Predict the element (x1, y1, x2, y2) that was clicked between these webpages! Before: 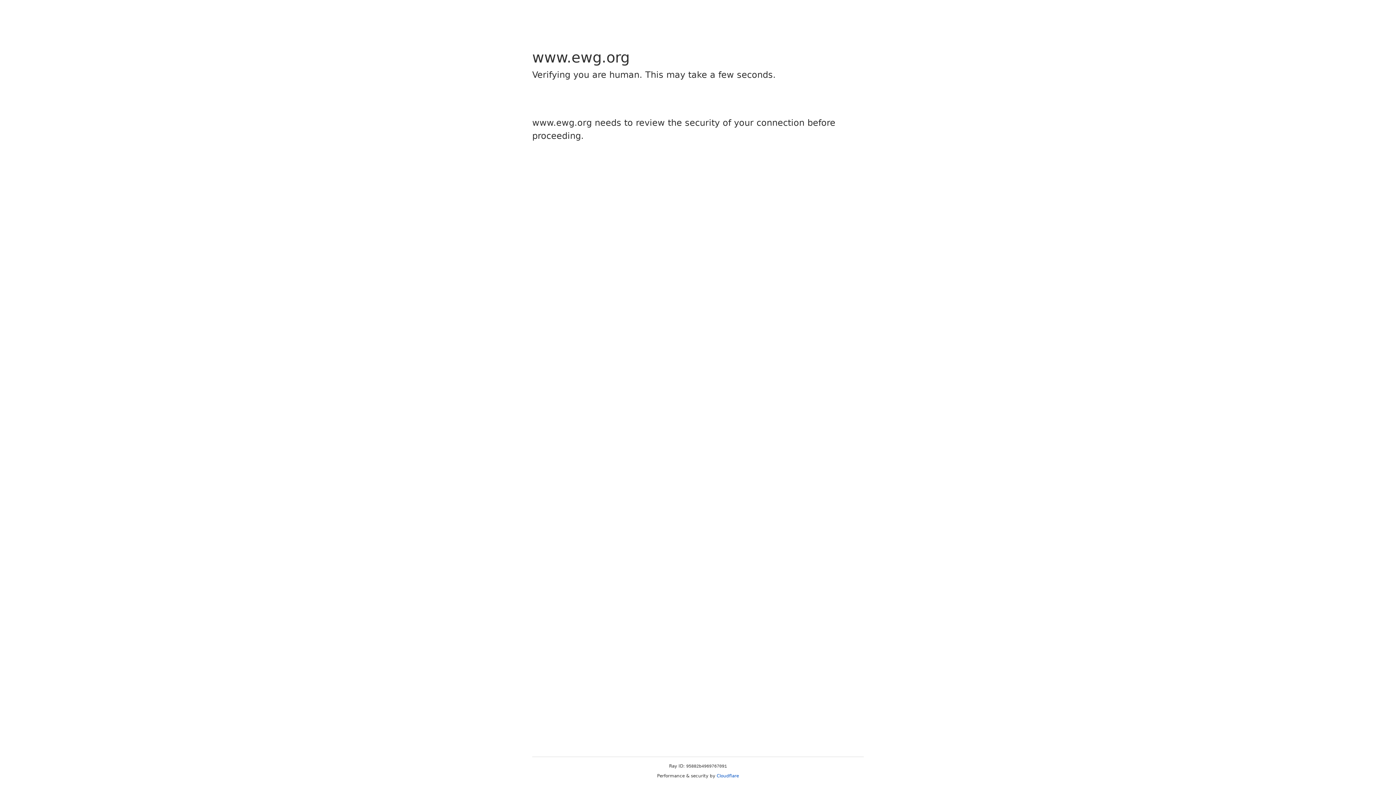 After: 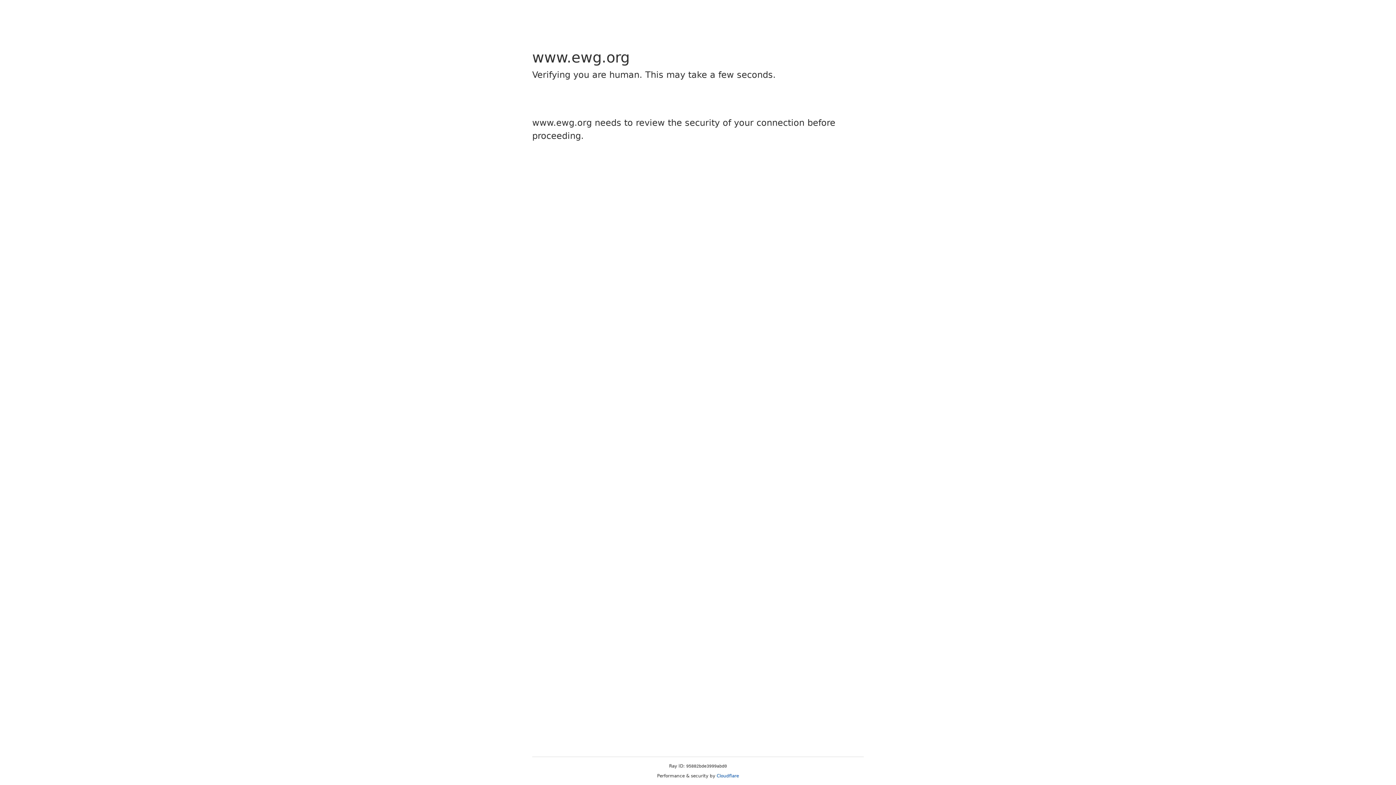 Action: bbox: (716, 773, 739, 778) label: Cloudflare